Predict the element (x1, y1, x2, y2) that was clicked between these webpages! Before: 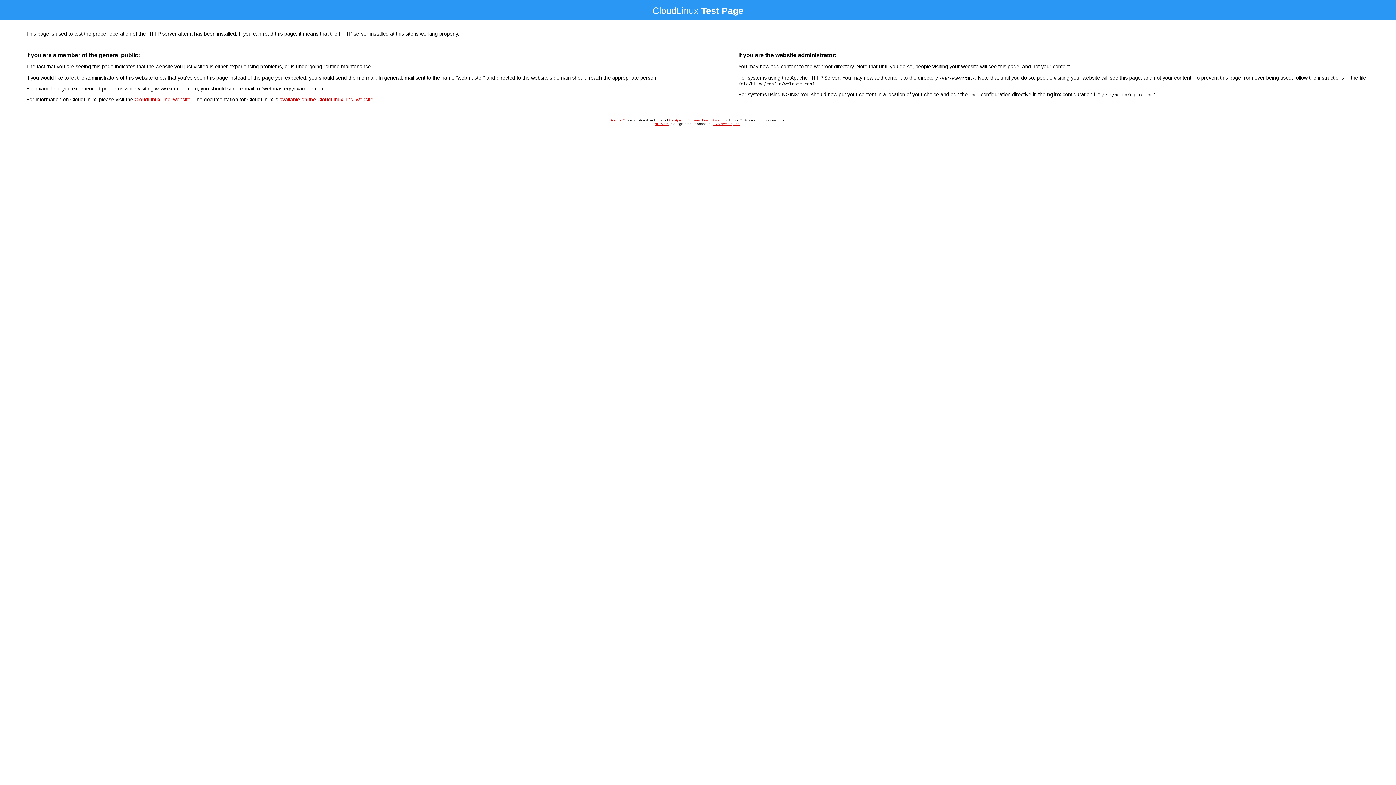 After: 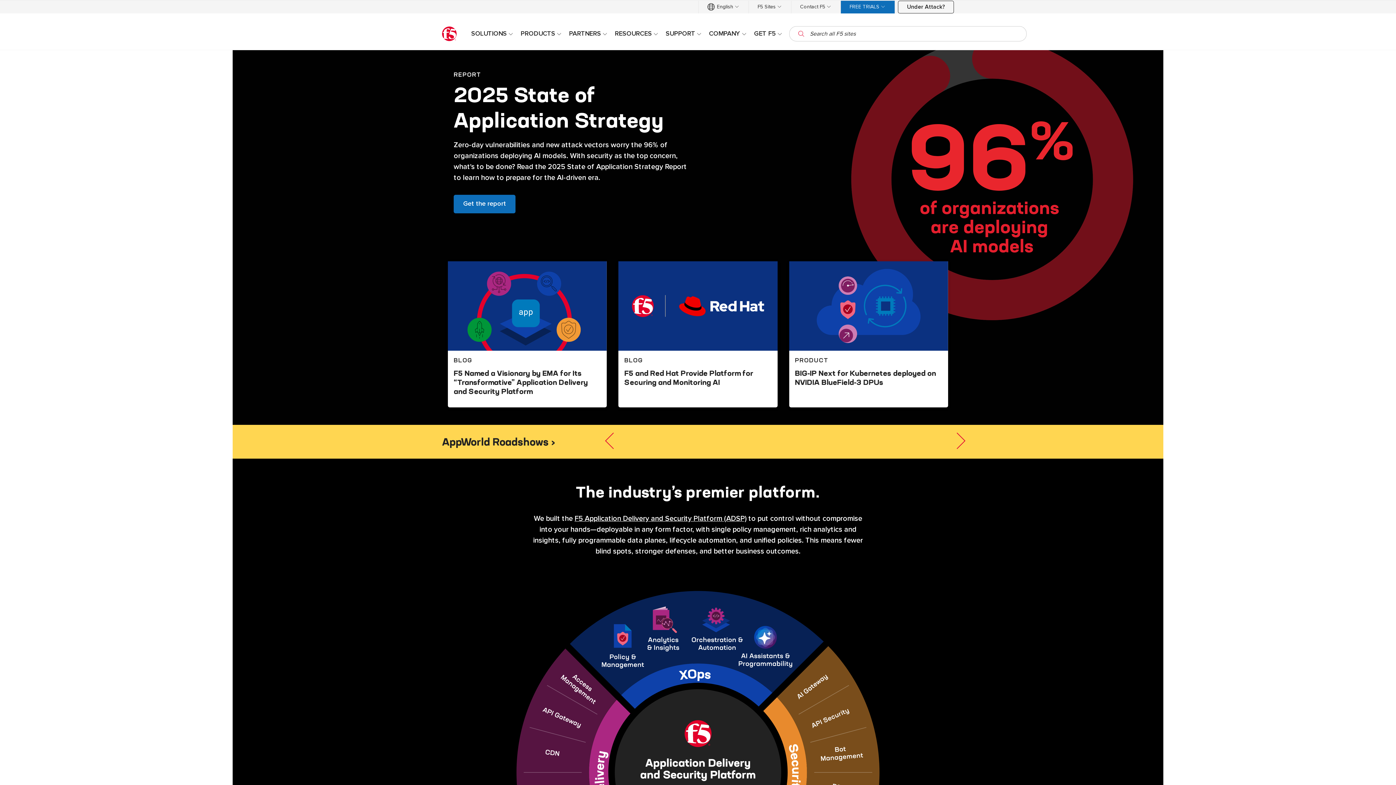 Action: bbox: (712, 122, 740, 125) label: F5 Networks, Inc.